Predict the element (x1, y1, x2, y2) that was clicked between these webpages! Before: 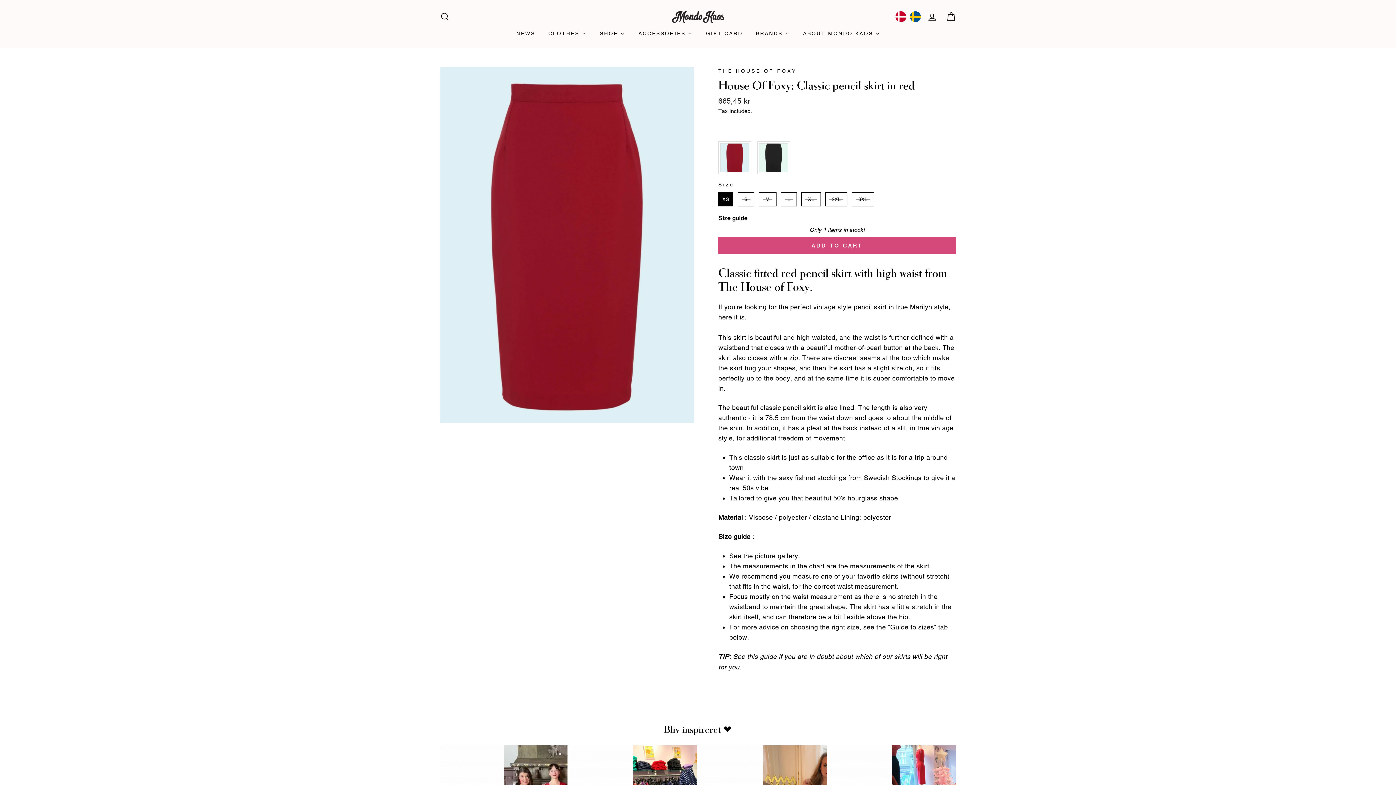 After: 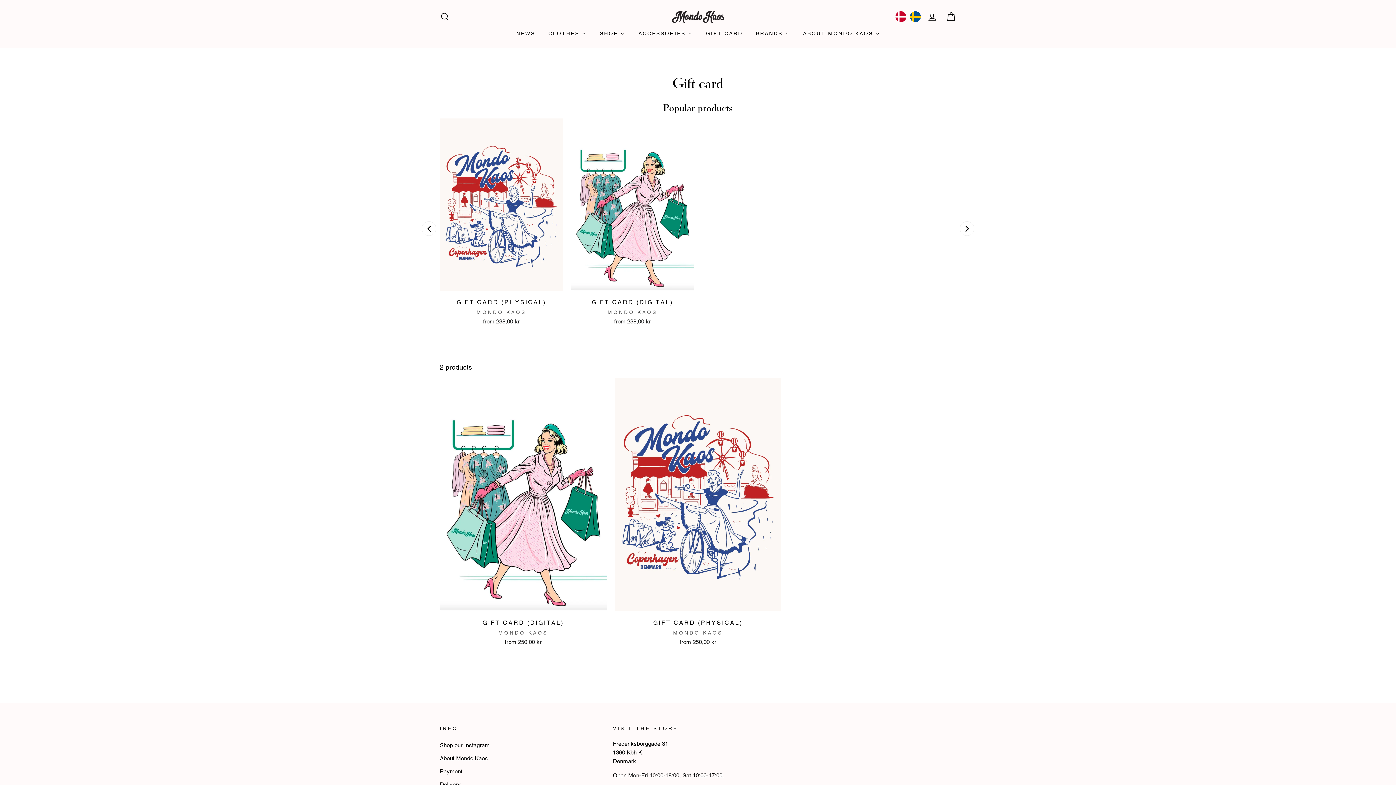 Action: bbox: (699, 26, 749, 40) label: Gift card